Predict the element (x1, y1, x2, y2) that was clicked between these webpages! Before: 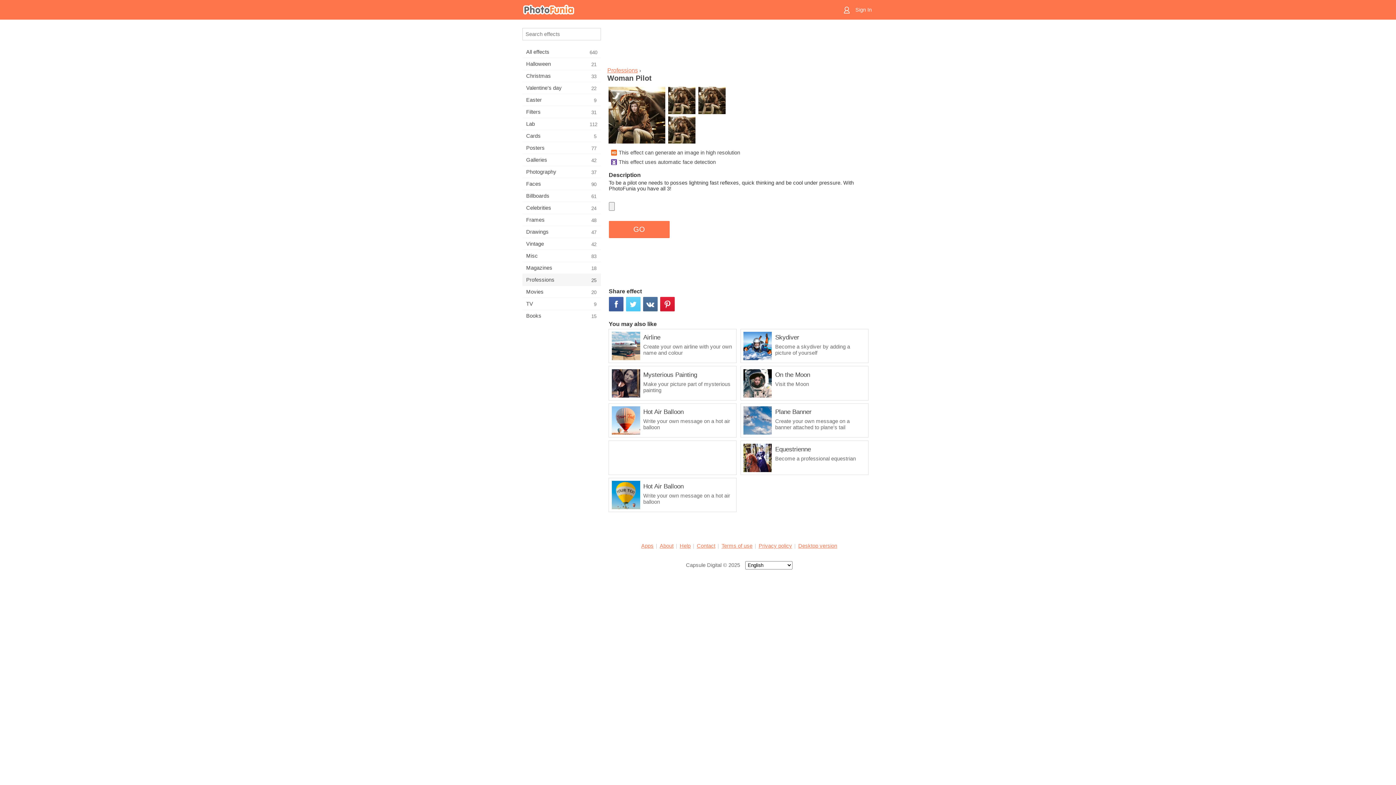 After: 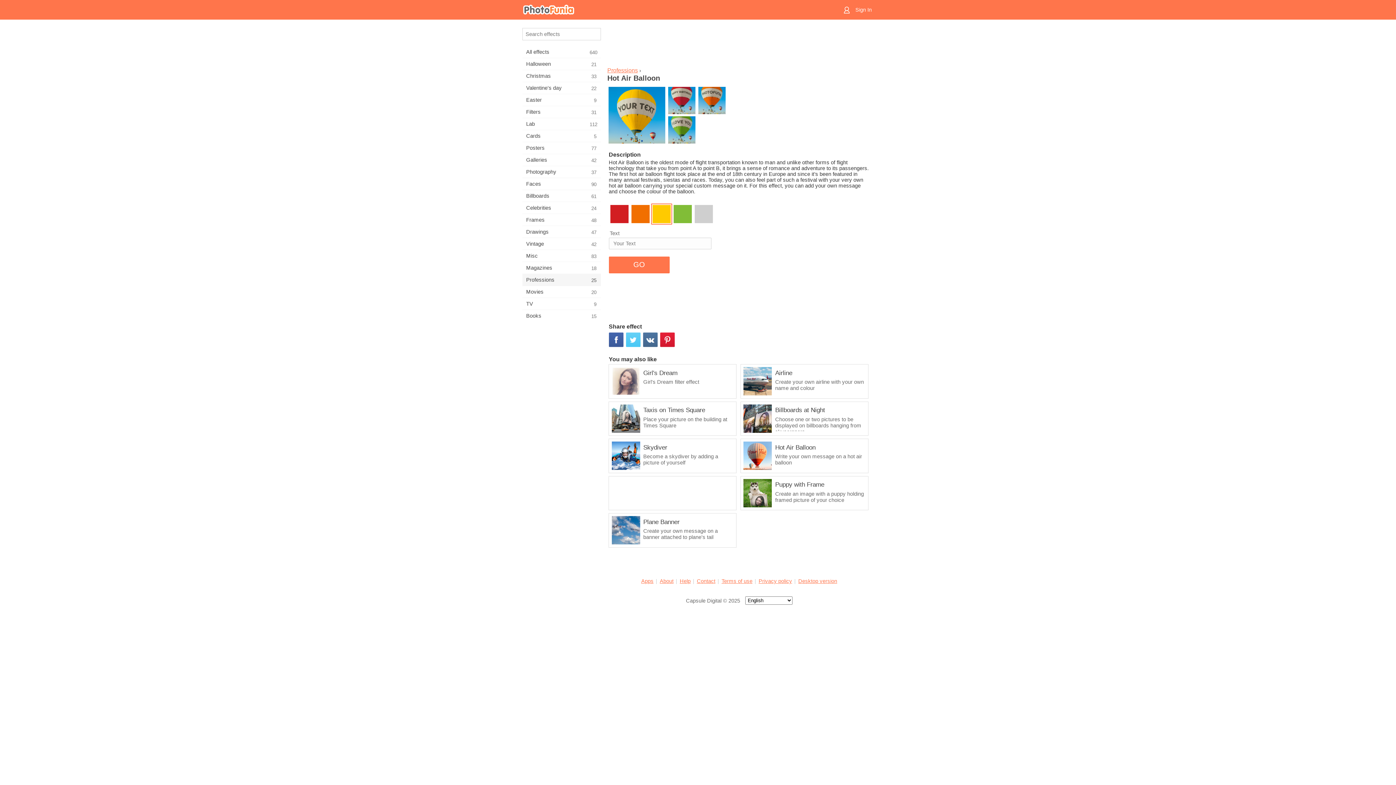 Action: bbox: (611, 481, 733, 509) label: Hot Air Balloon
Write your own message on a hot air balloon